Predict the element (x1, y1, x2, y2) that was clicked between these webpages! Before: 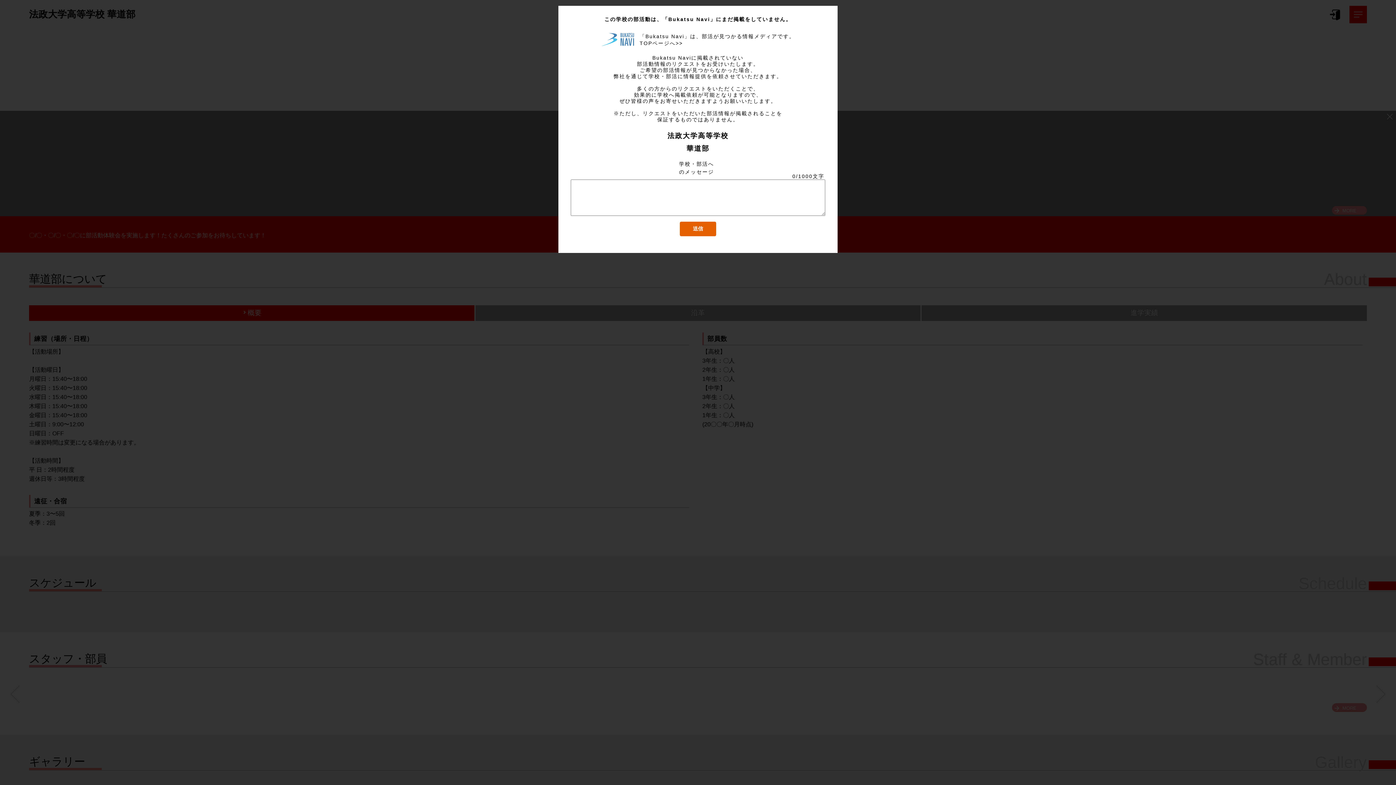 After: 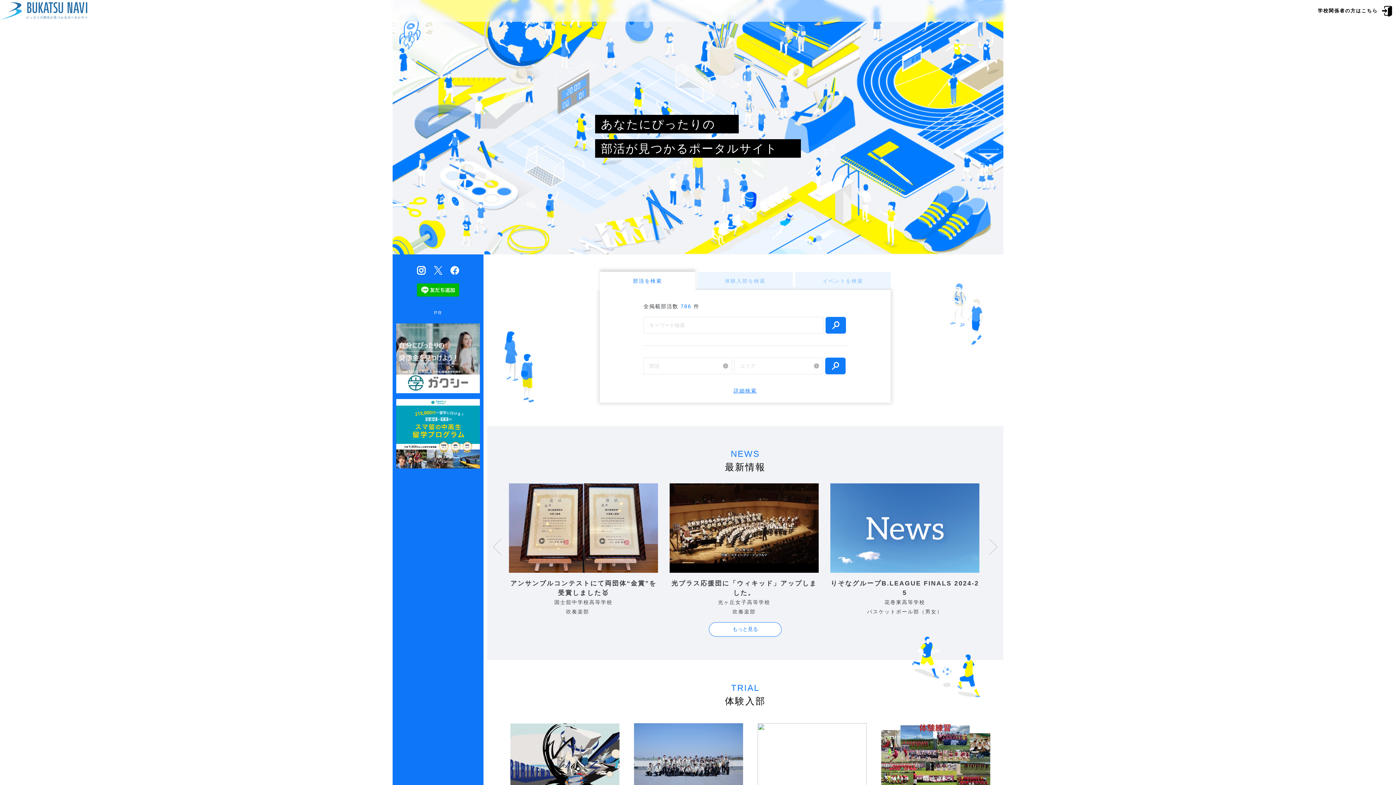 Action: label: TOPページへ>> bbox: (639, 40, 683, 46)